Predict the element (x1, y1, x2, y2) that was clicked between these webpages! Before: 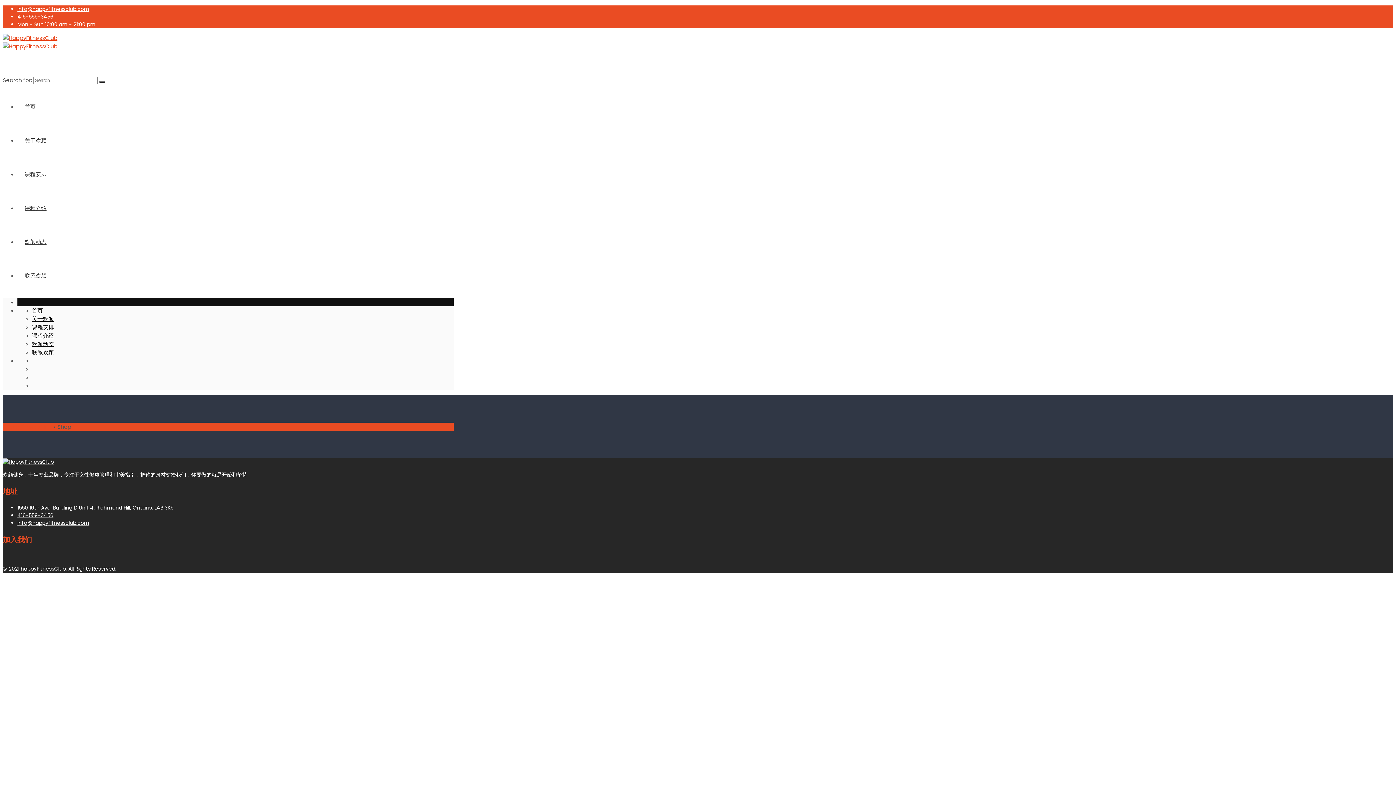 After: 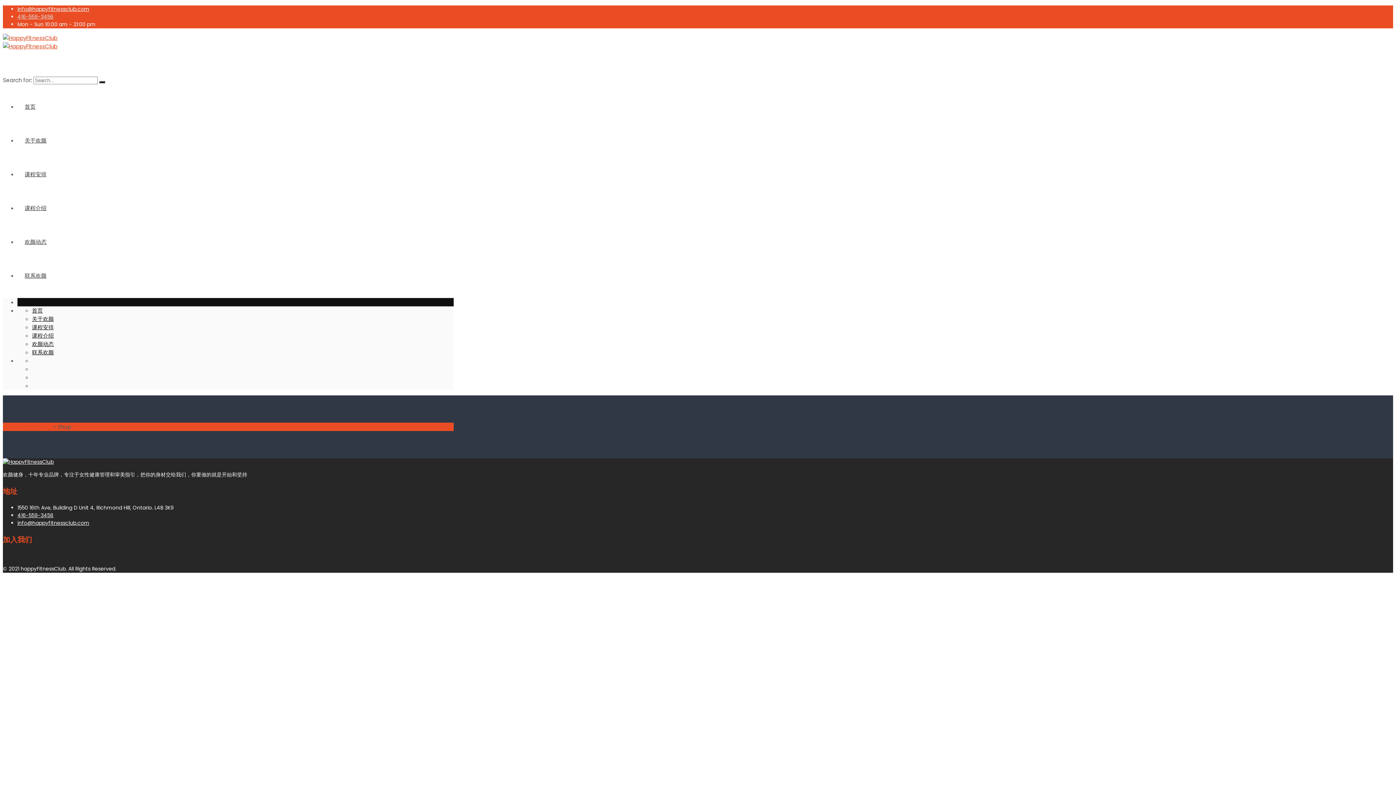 Action: bbox: (17, 13, 53, 20) label: 416-559-3456